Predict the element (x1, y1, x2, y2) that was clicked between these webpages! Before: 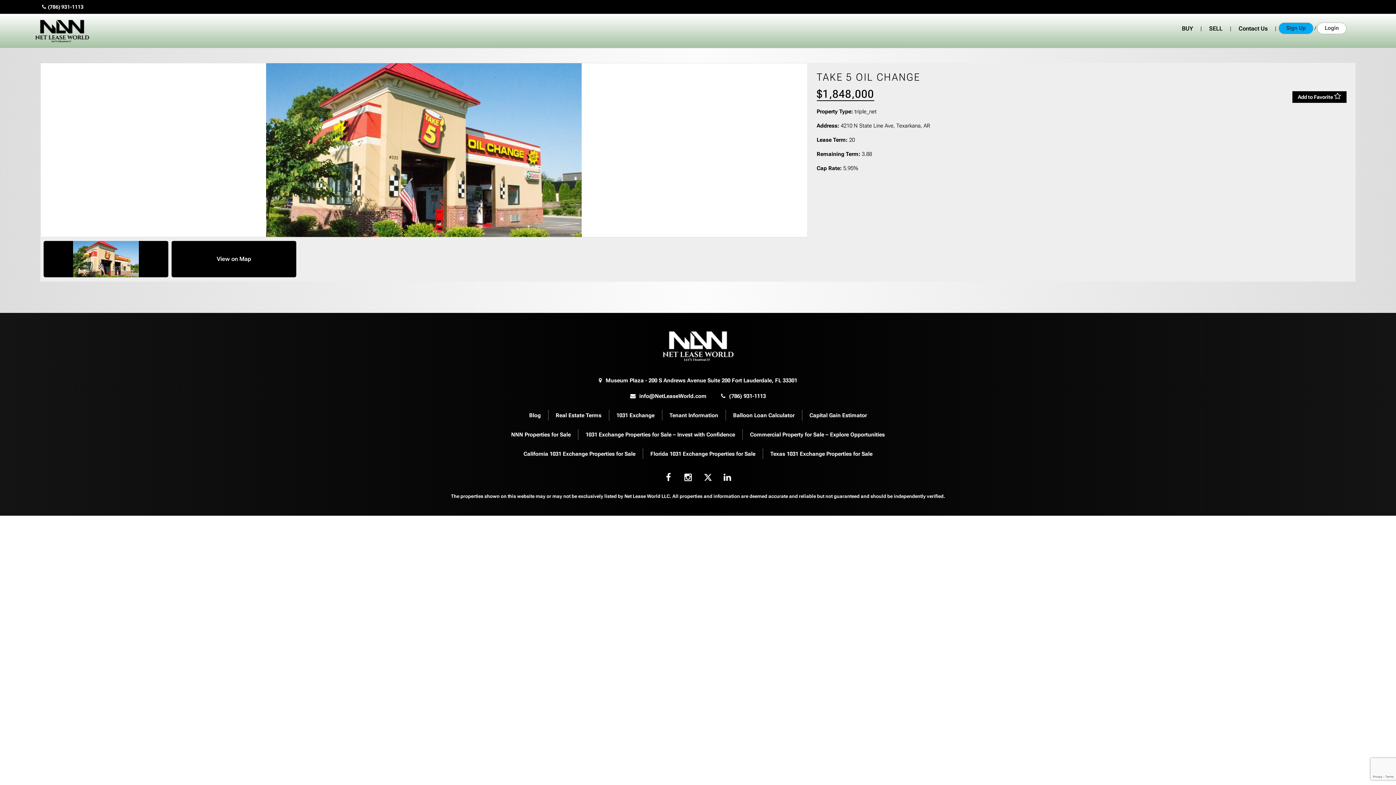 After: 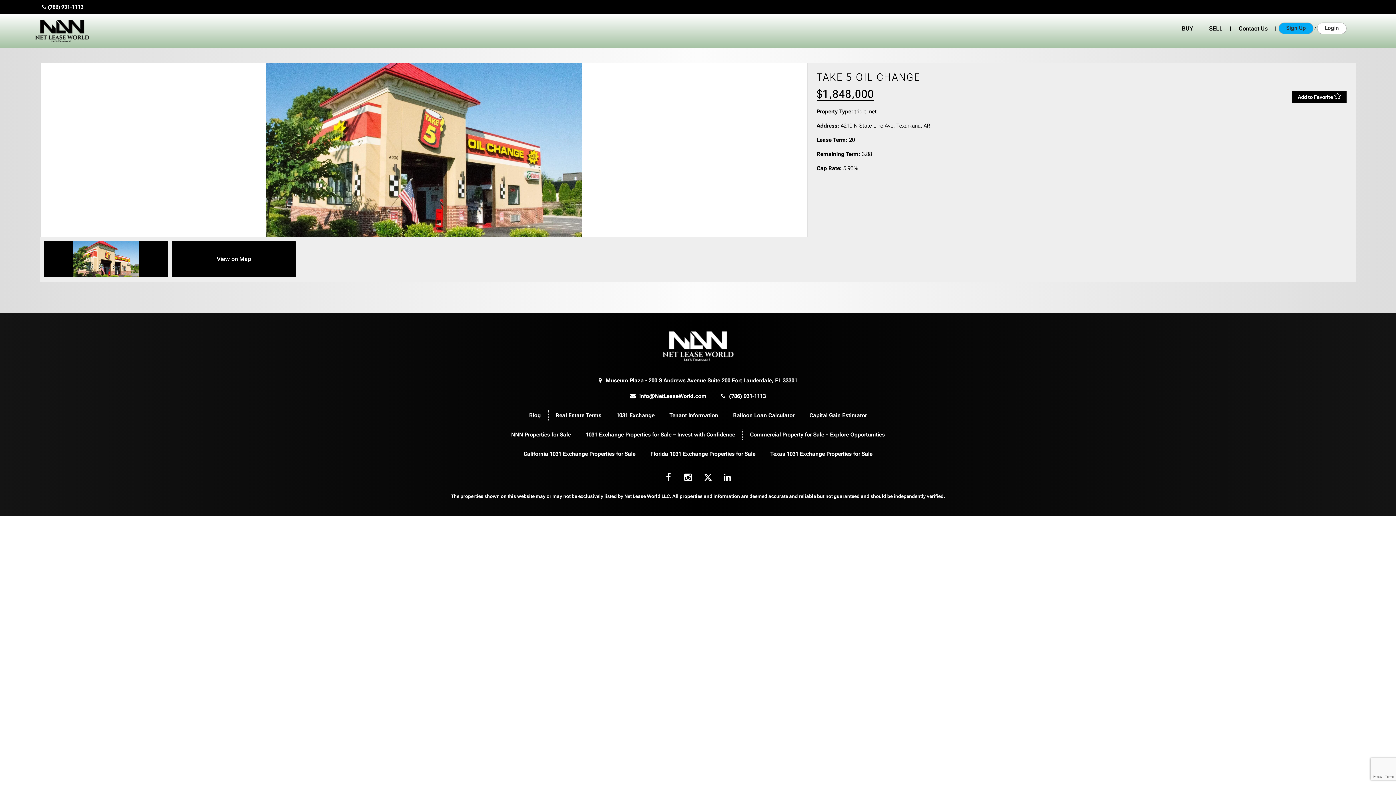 Action: label: (786) 931-1113 bbox: (42, 4, 83, 9)